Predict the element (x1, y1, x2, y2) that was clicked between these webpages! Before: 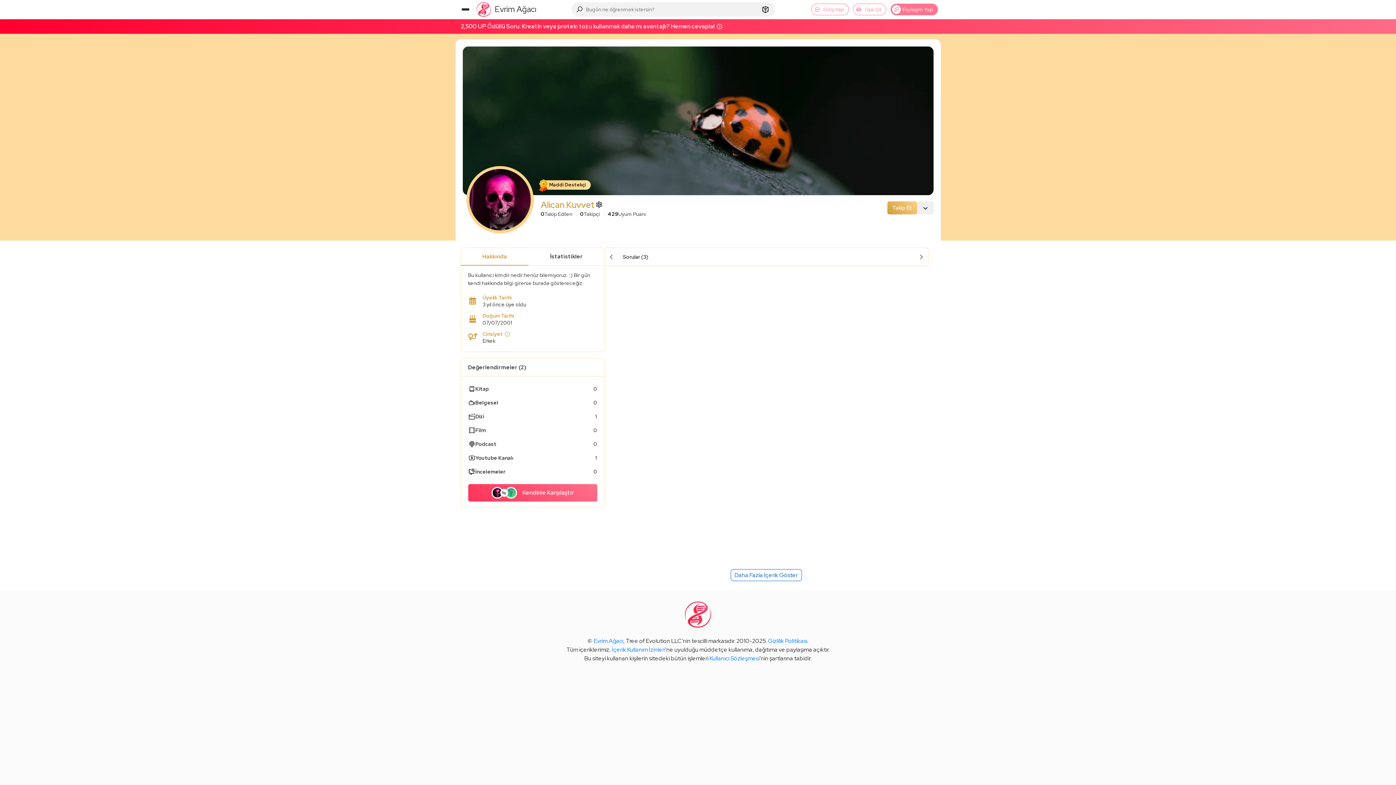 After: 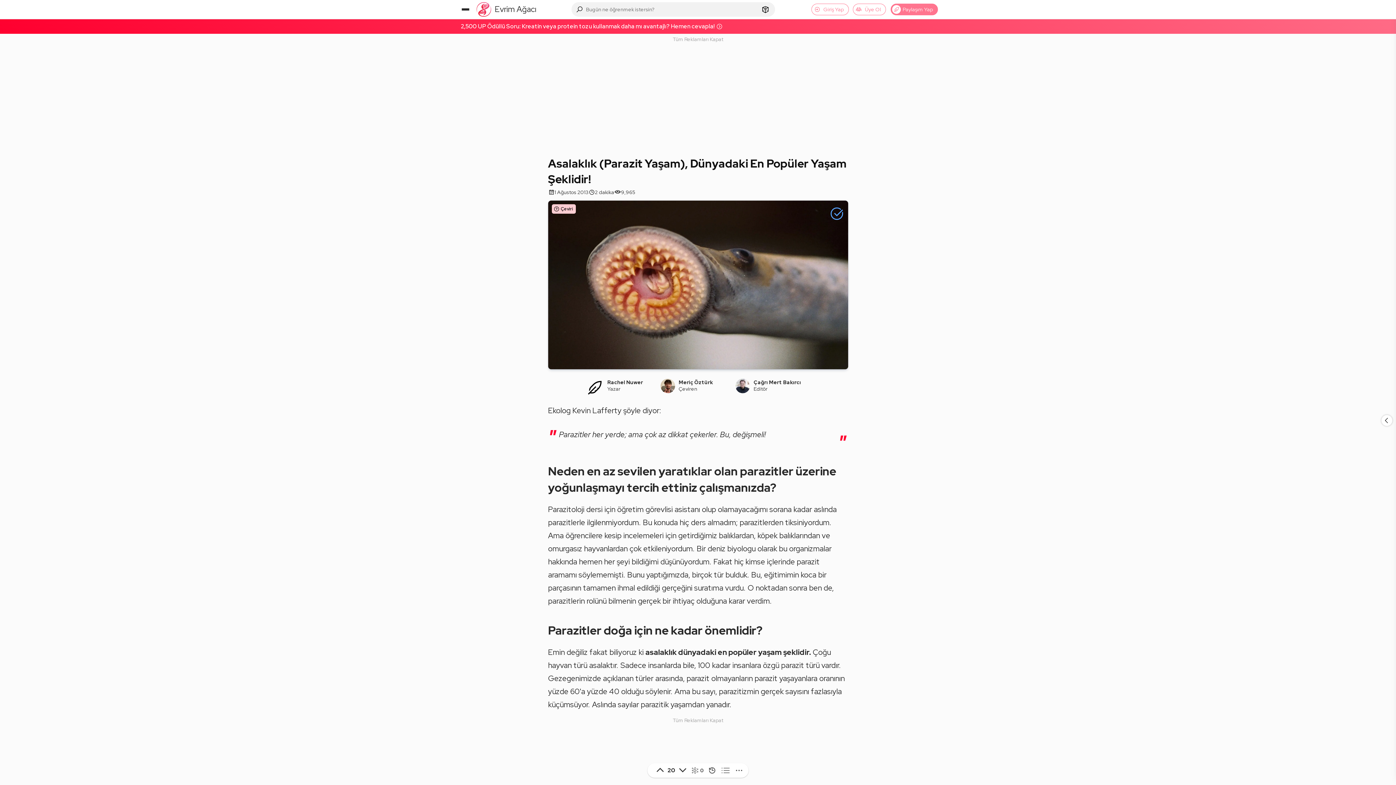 Action: bbox: (760, 2, 773, 16)